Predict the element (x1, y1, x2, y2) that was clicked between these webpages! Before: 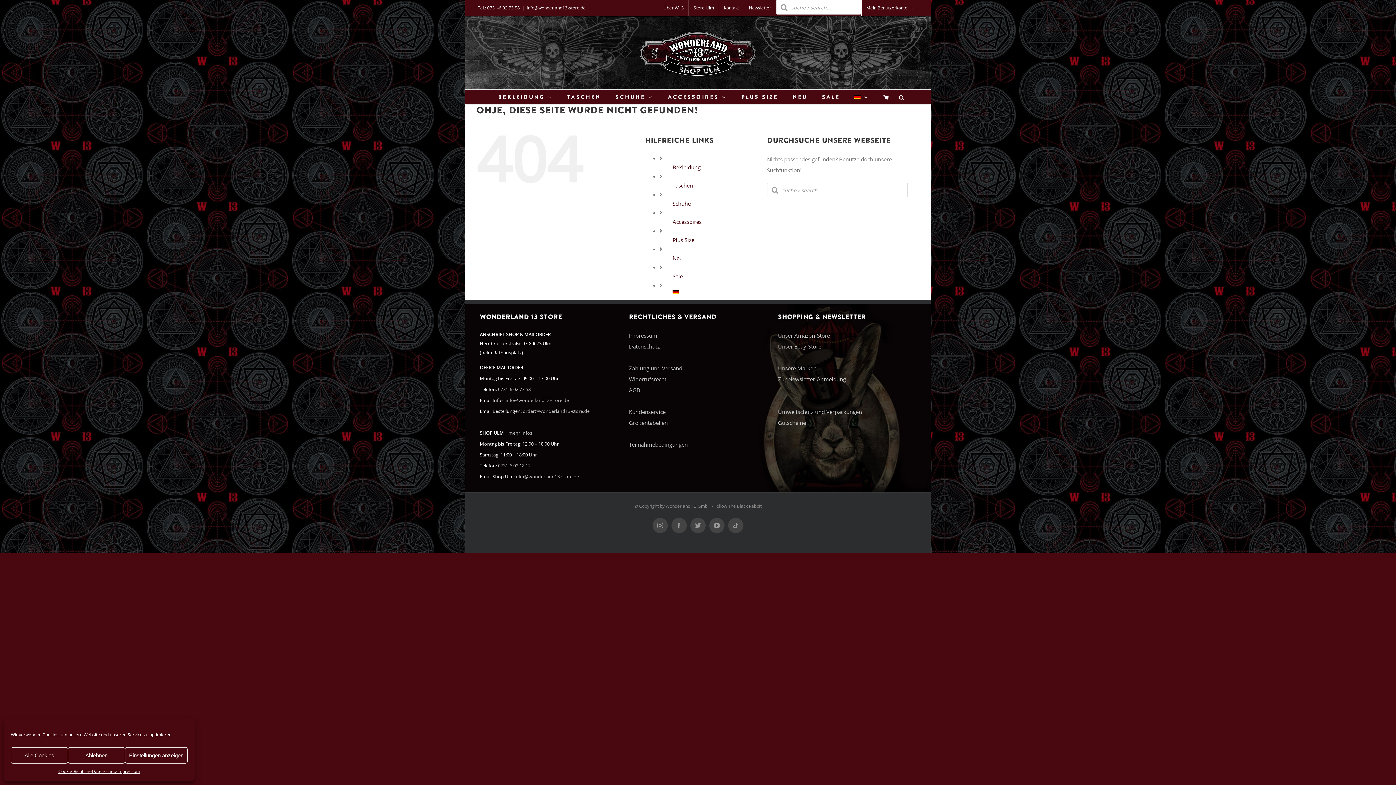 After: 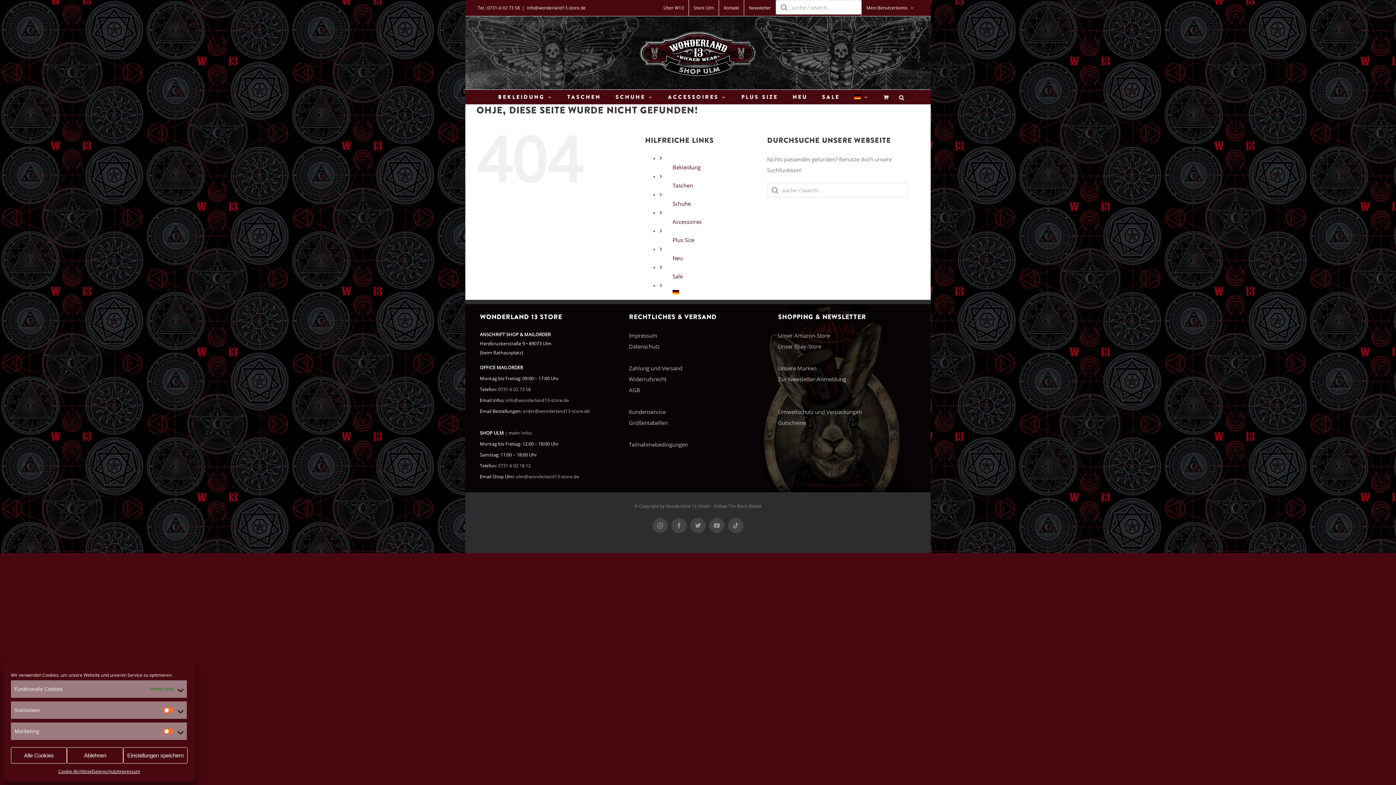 Action: label: Einstellungen anzeigen bbox: (125, 747, 187, 764)